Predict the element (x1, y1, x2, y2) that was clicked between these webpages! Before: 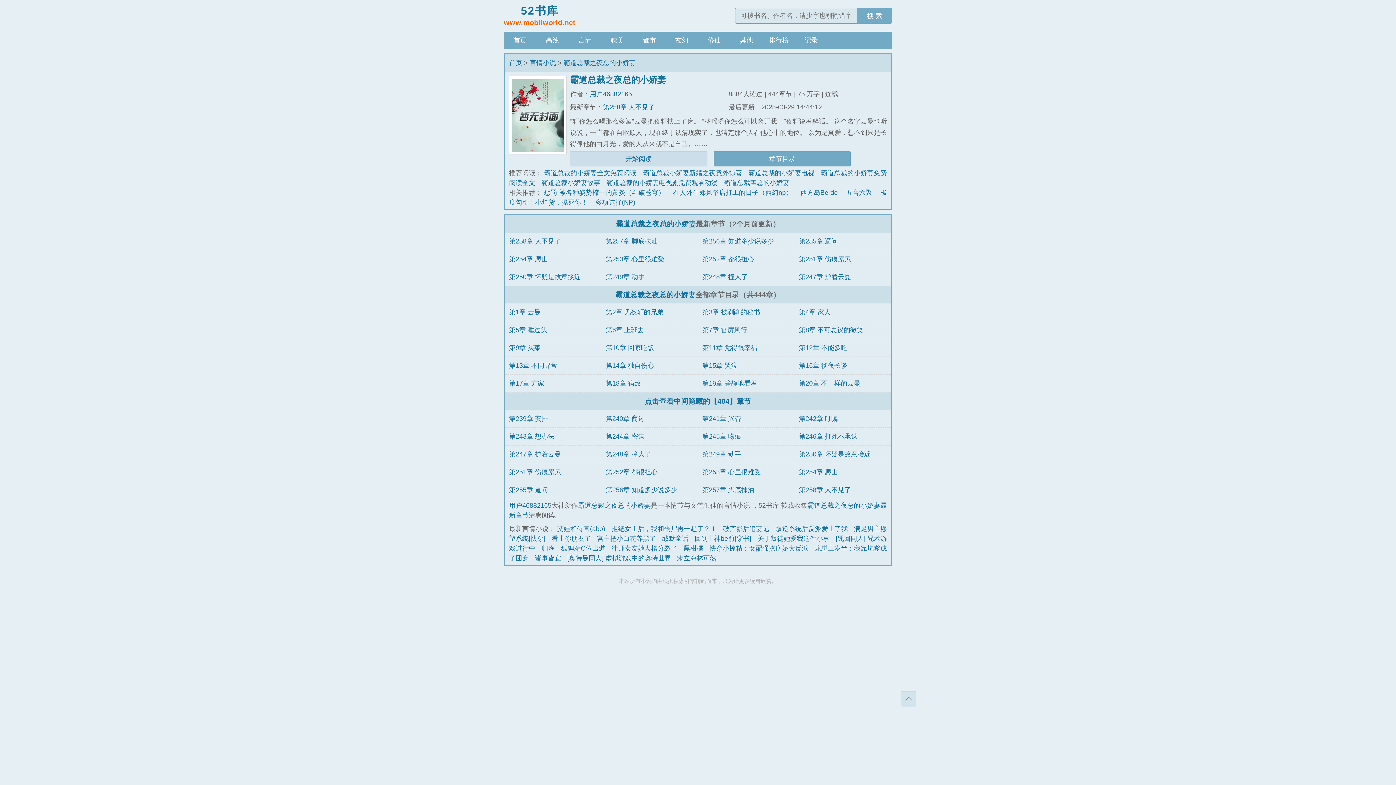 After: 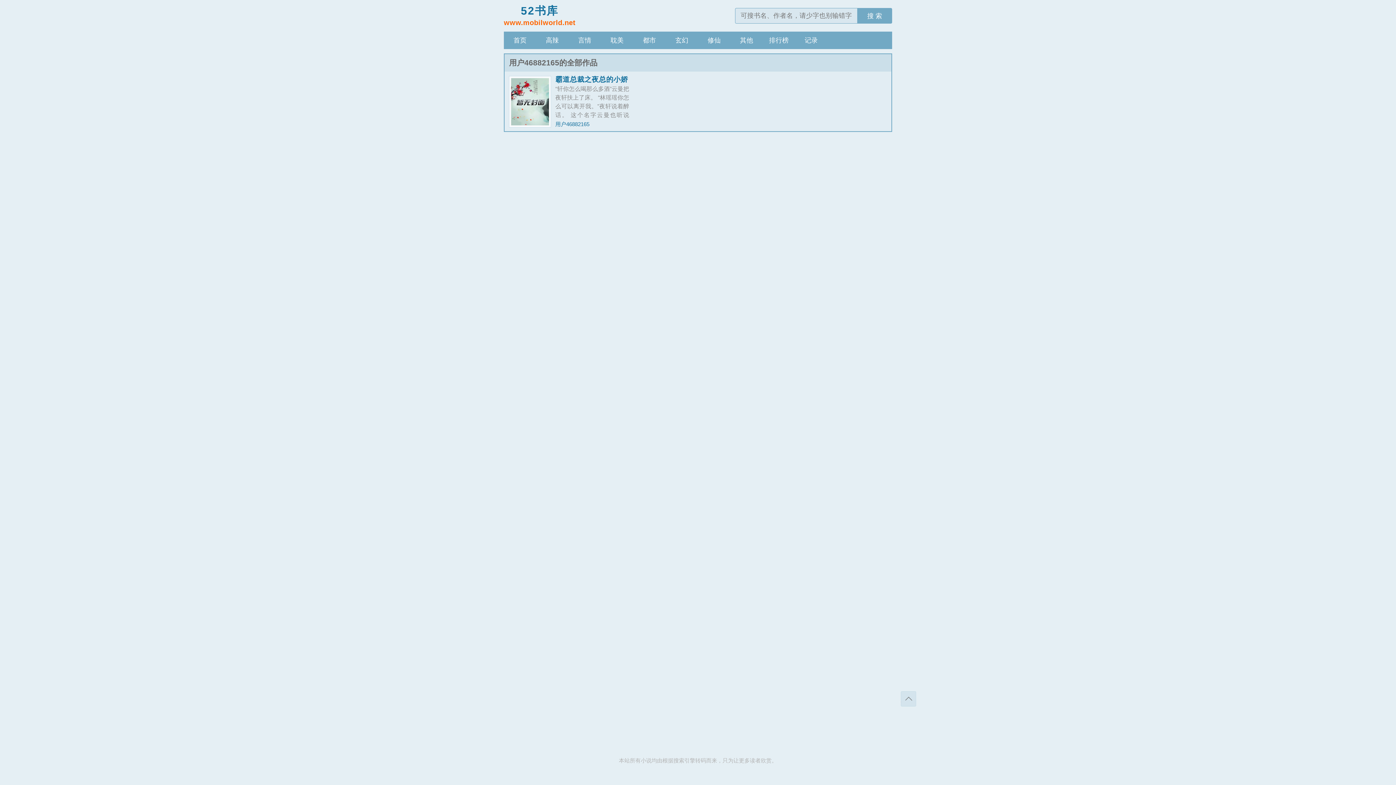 Action: bbox: (589, 90, 632, 97) label: 用户46882165